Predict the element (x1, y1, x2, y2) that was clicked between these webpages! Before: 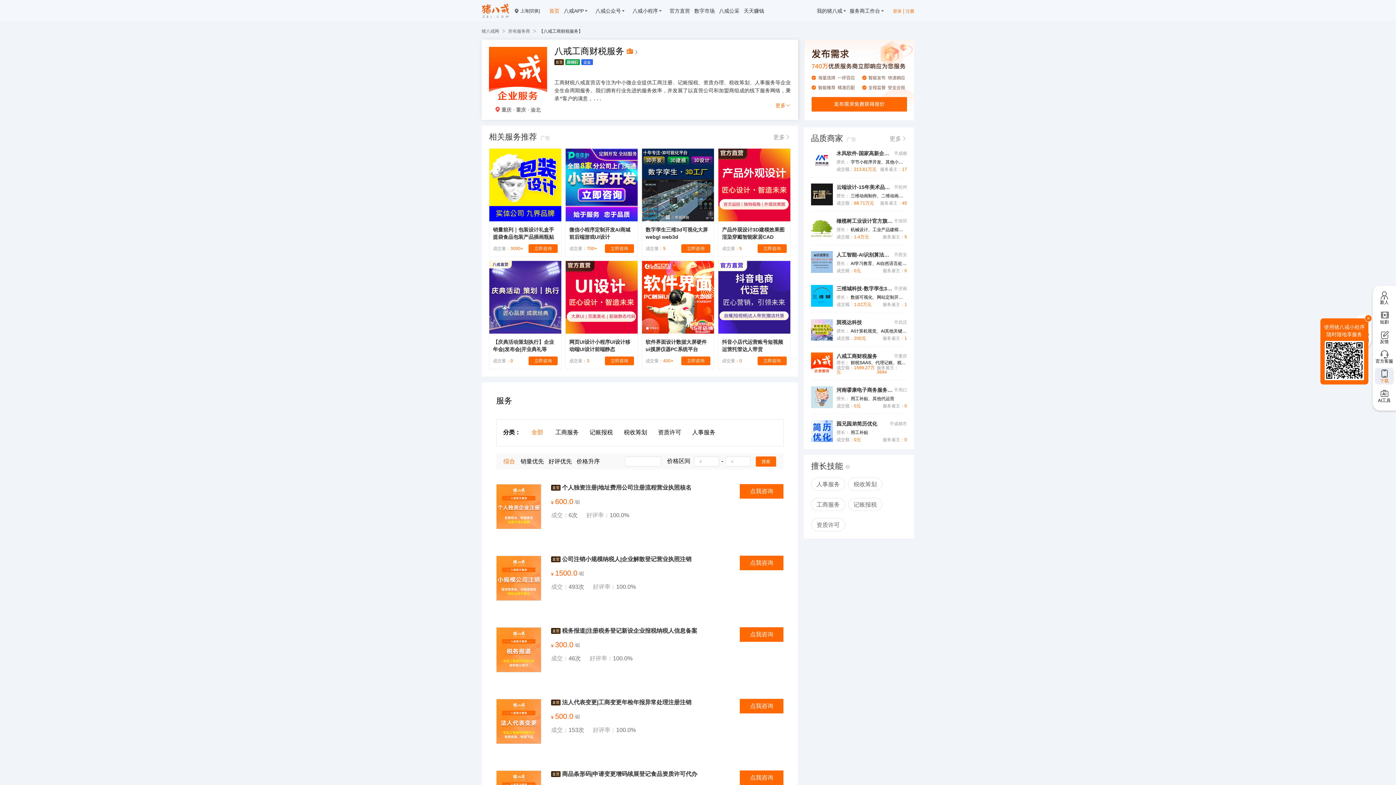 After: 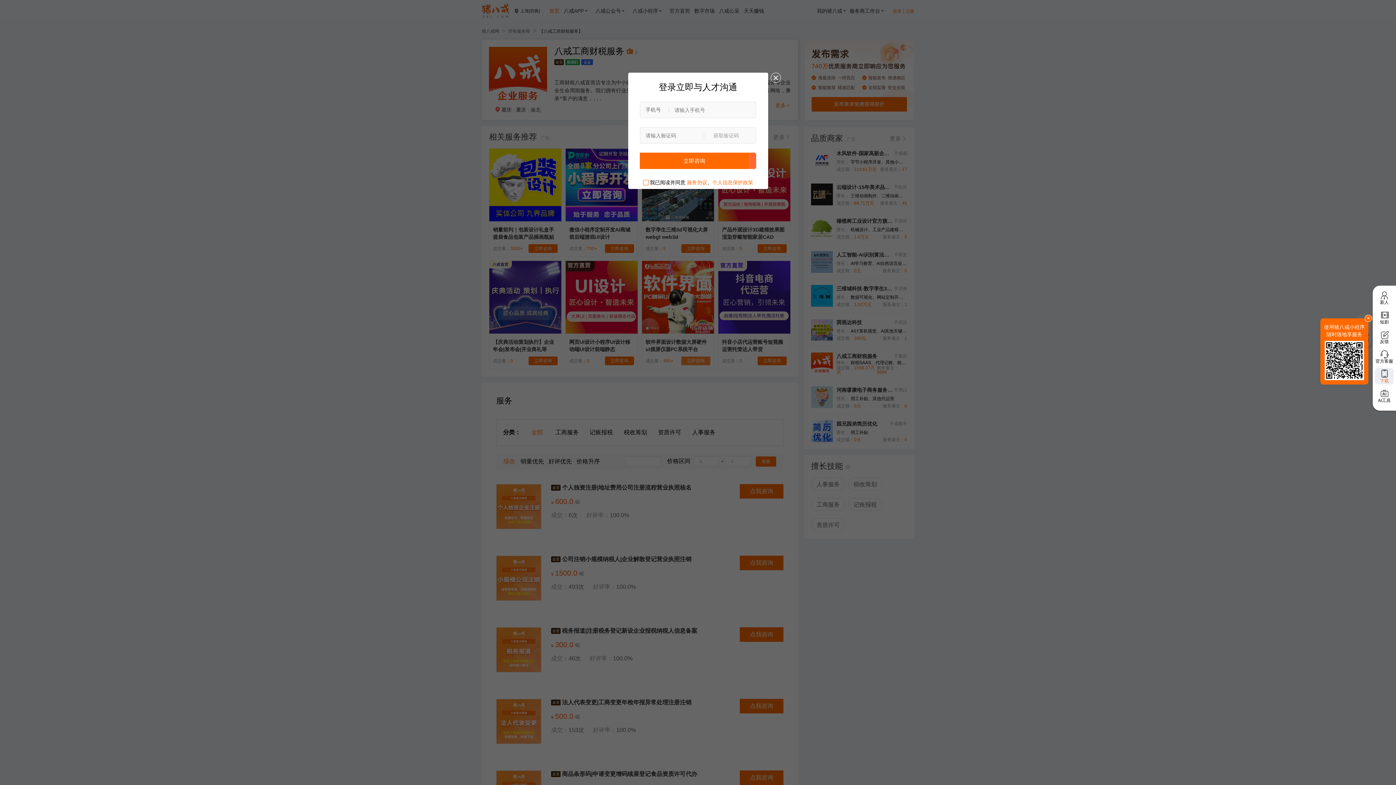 Action: bbox: (681, 356, 710, 365) label: 立即咨询